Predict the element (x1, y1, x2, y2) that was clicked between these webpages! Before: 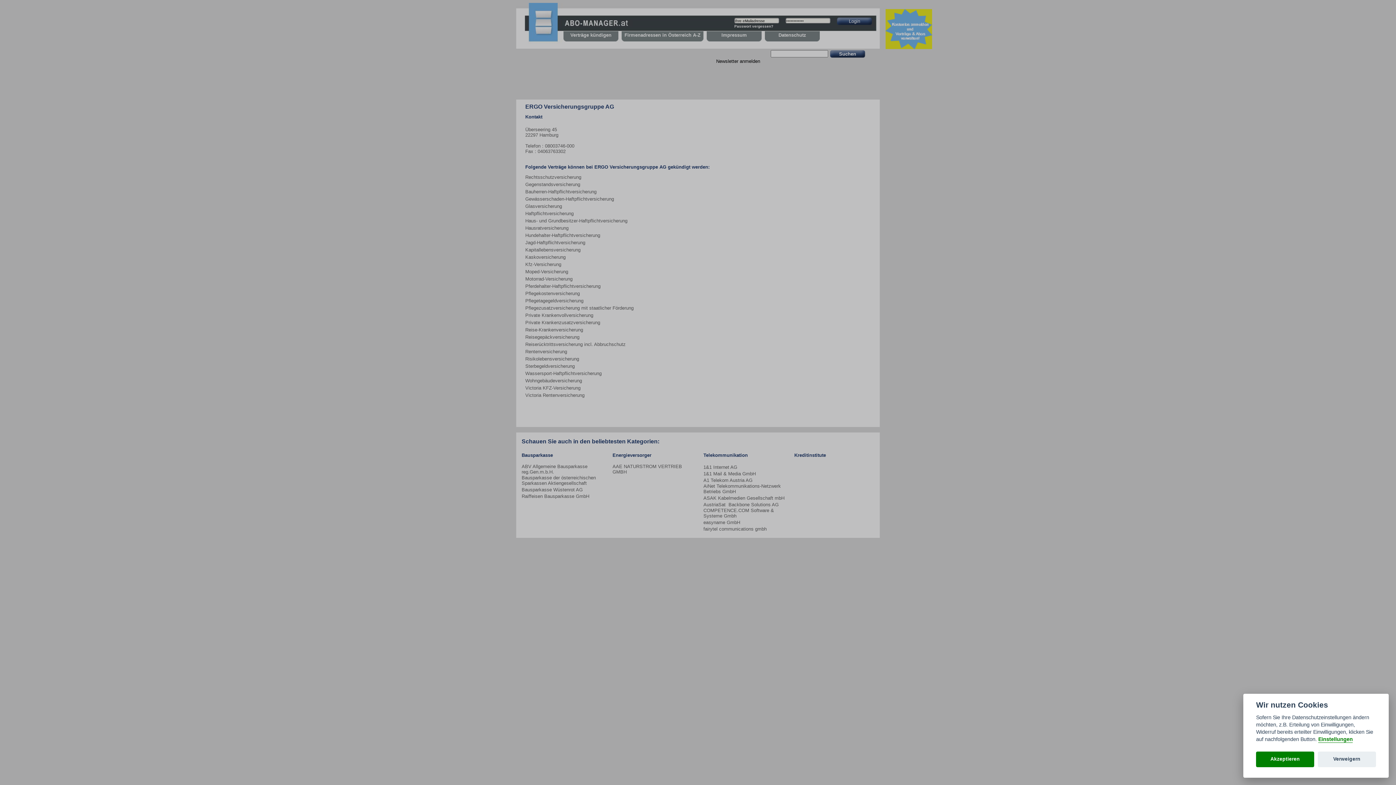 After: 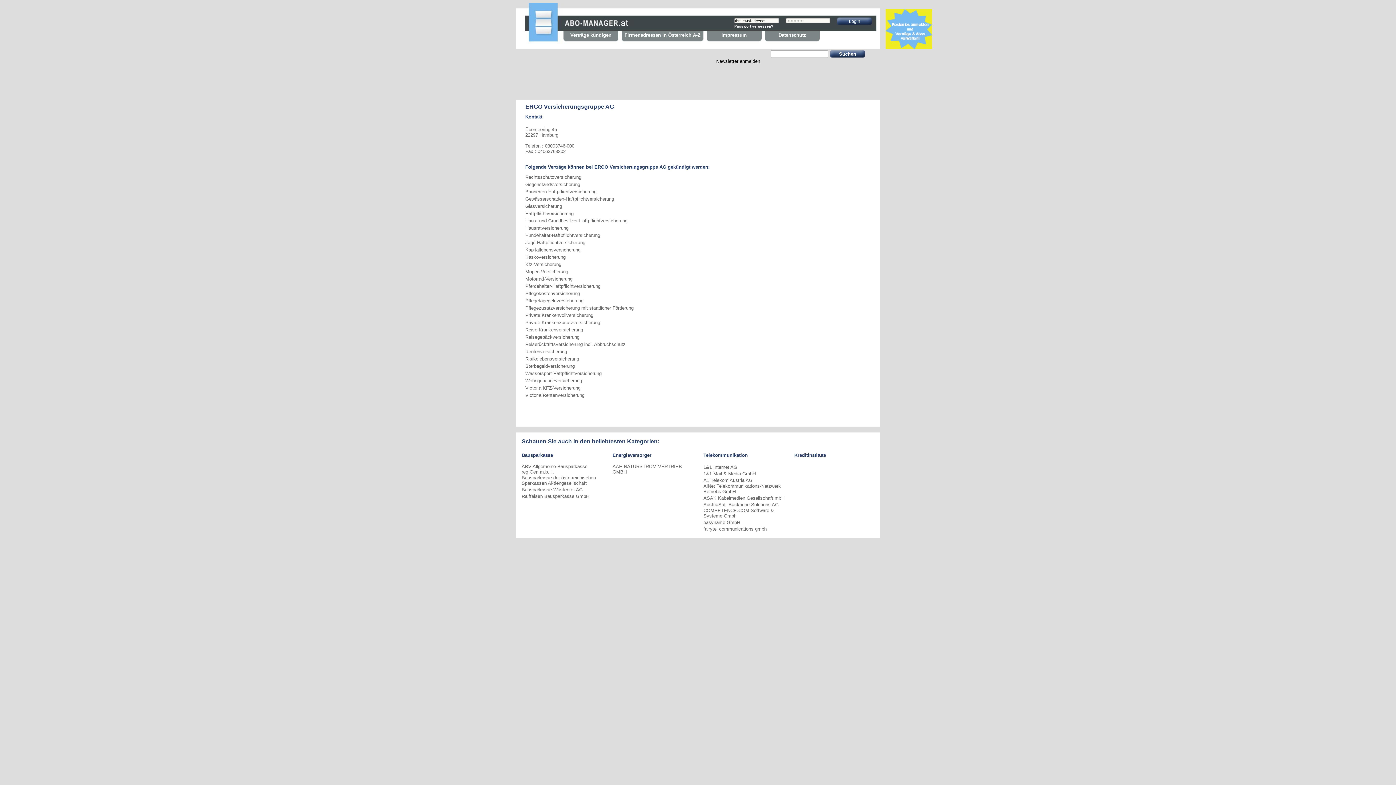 Action: bbox: (1256, 751, 1314, 767) label: Akzeptieren